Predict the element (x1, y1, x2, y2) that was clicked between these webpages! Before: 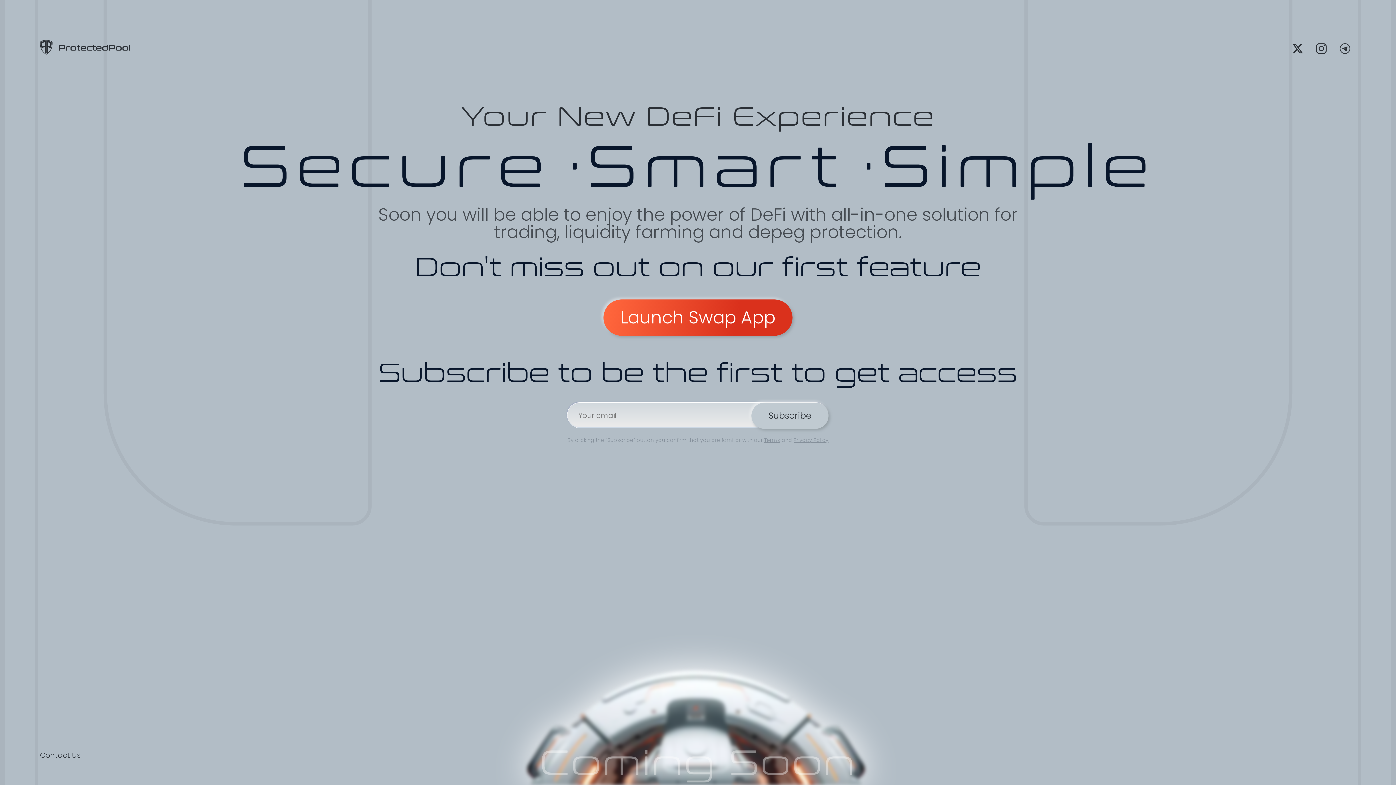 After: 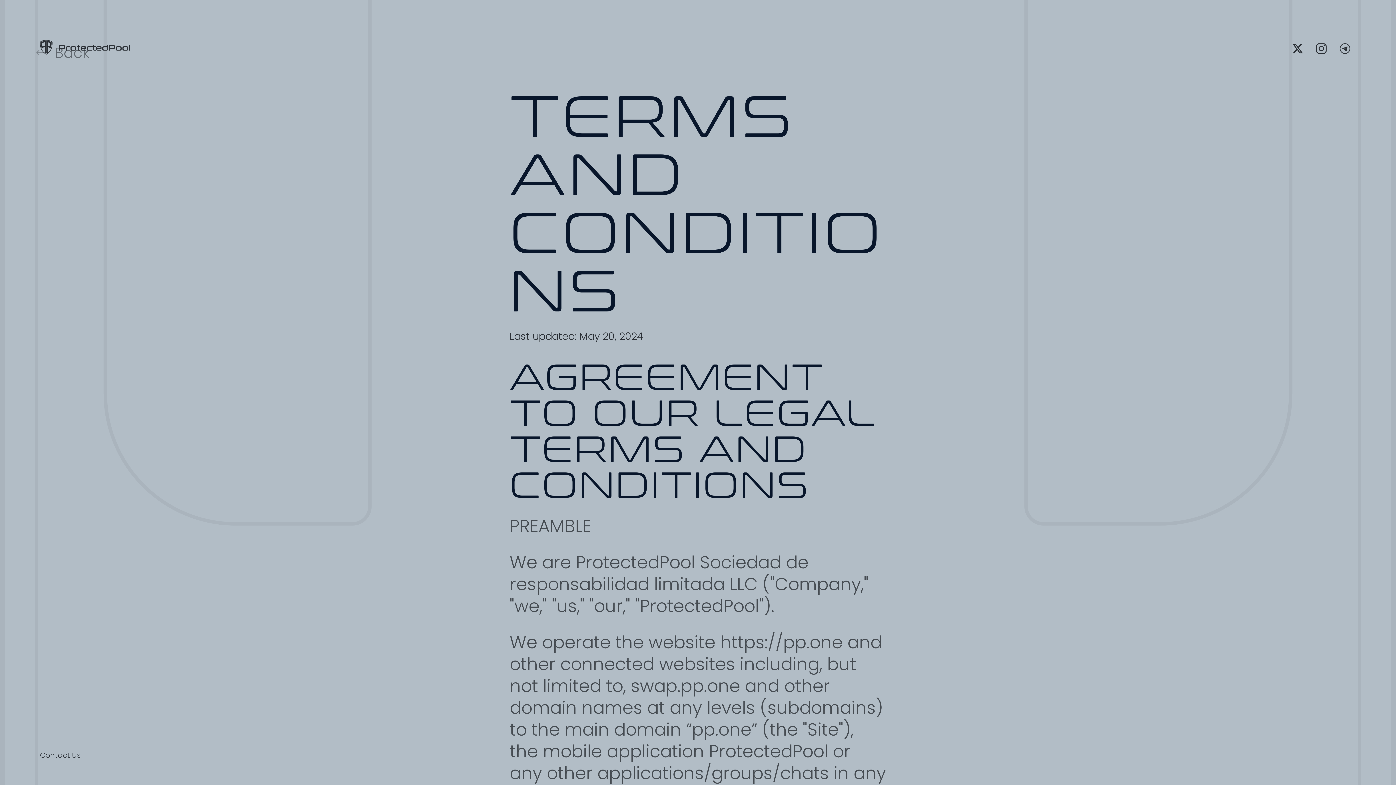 Action: bbox: (764, 436, 780, 444) label: Terms